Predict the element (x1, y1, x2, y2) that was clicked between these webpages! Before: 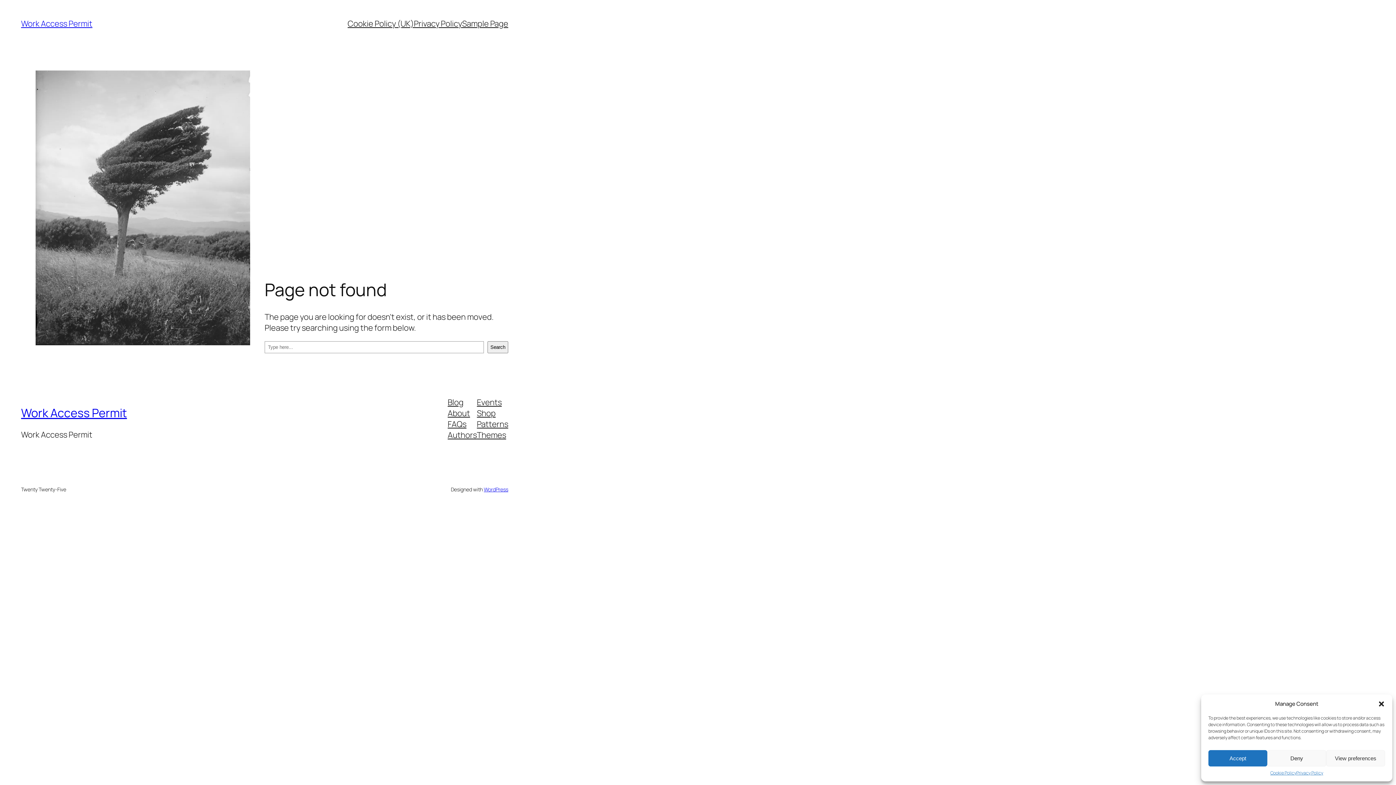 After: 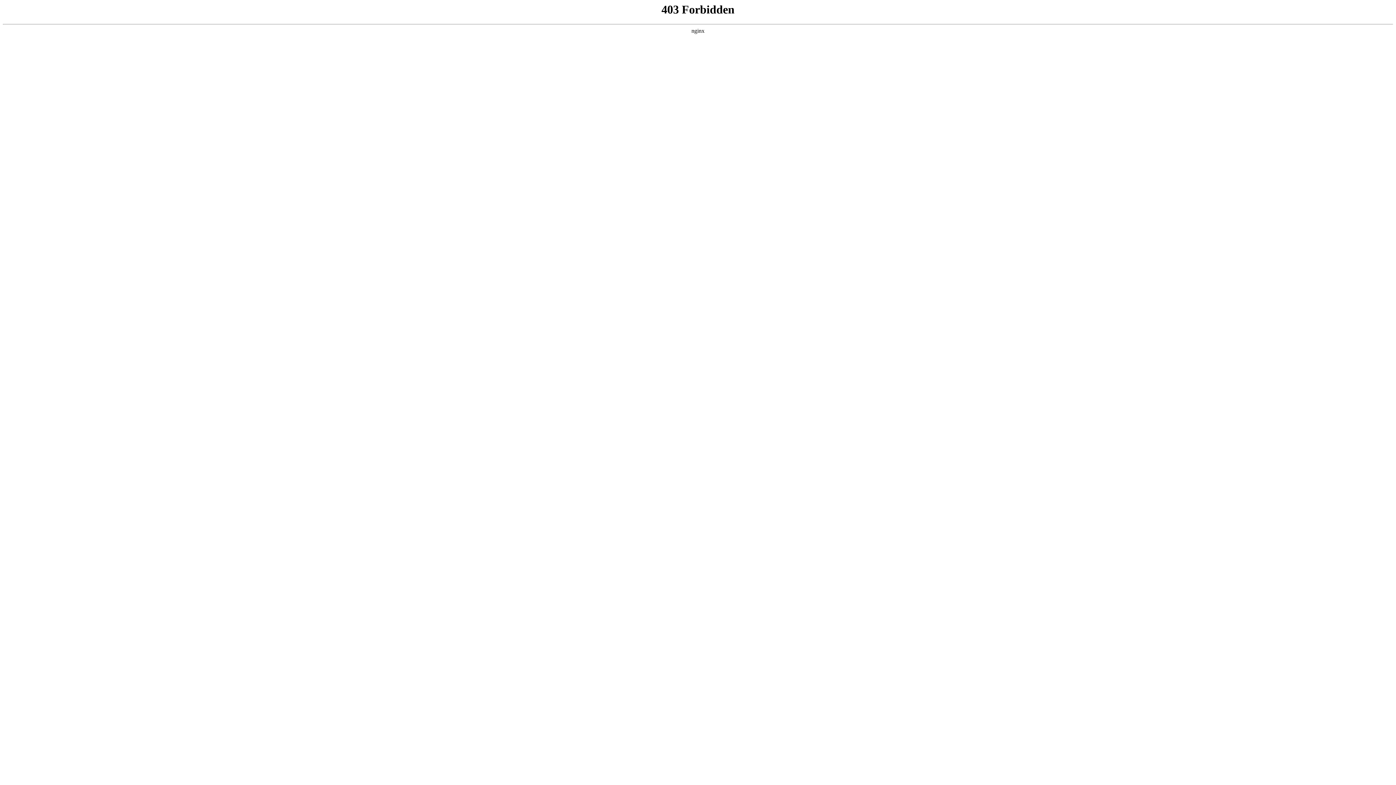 Action: bbox: (483, 486, 508, 492) label: WordPress